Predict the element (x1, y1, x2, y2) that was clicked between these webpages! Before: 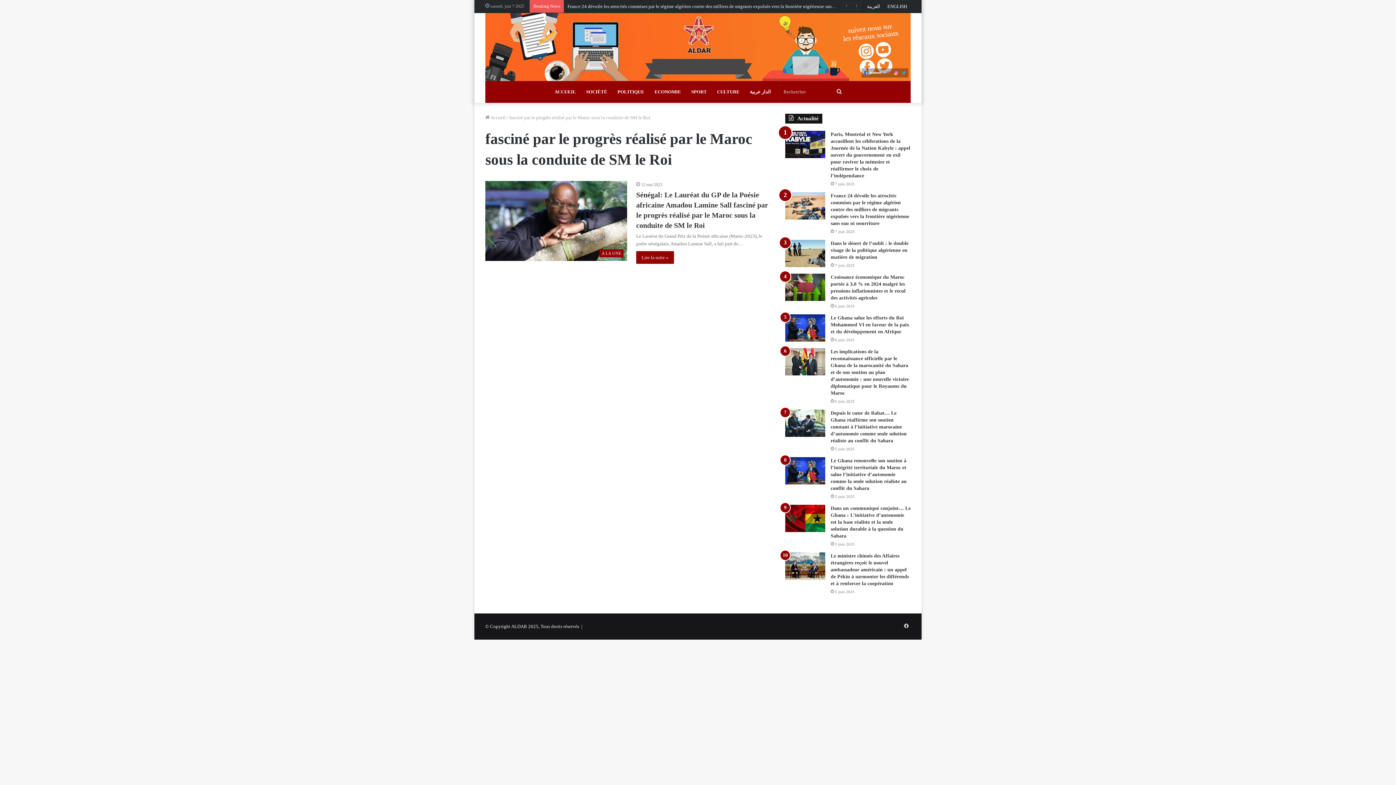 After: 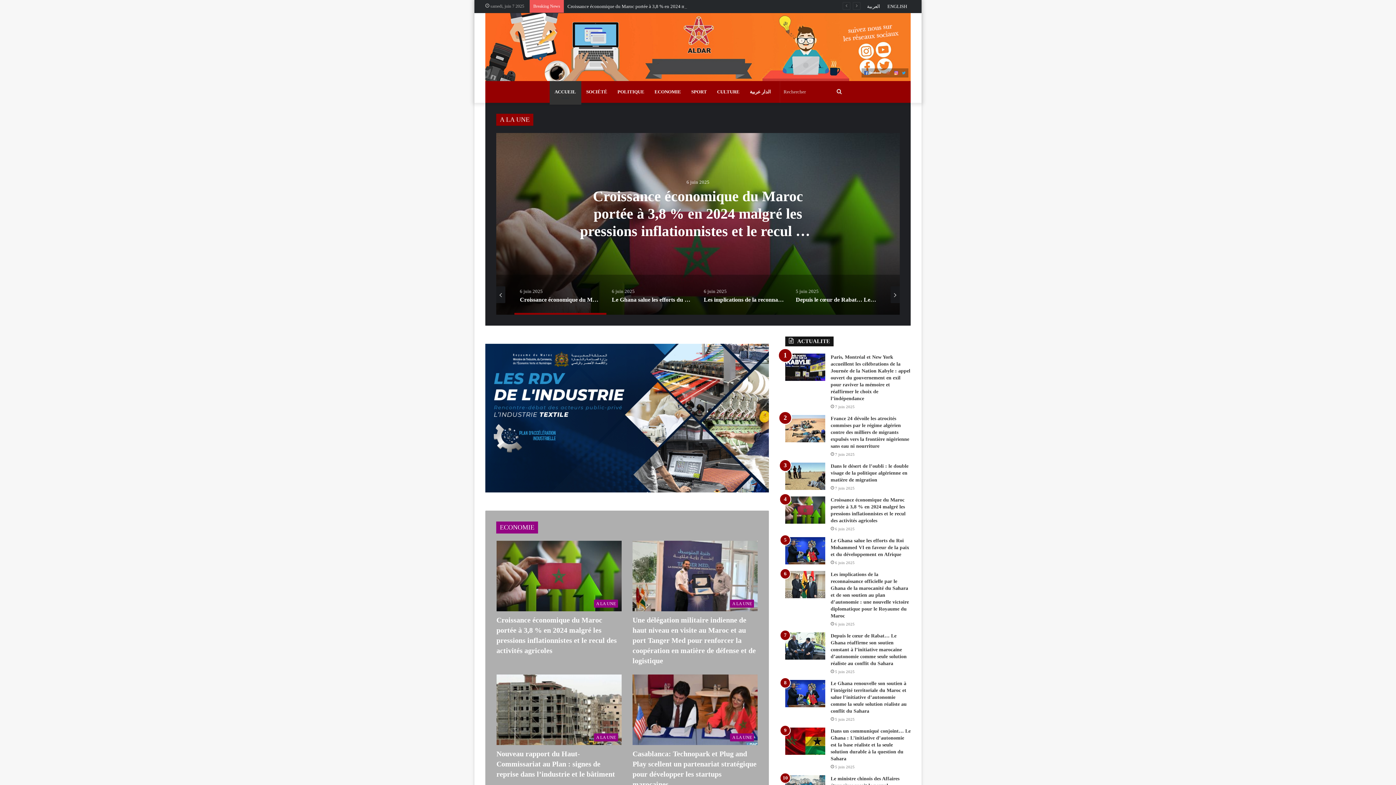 Action: label:  Accueil bbox: (485, 114, 505, 120)